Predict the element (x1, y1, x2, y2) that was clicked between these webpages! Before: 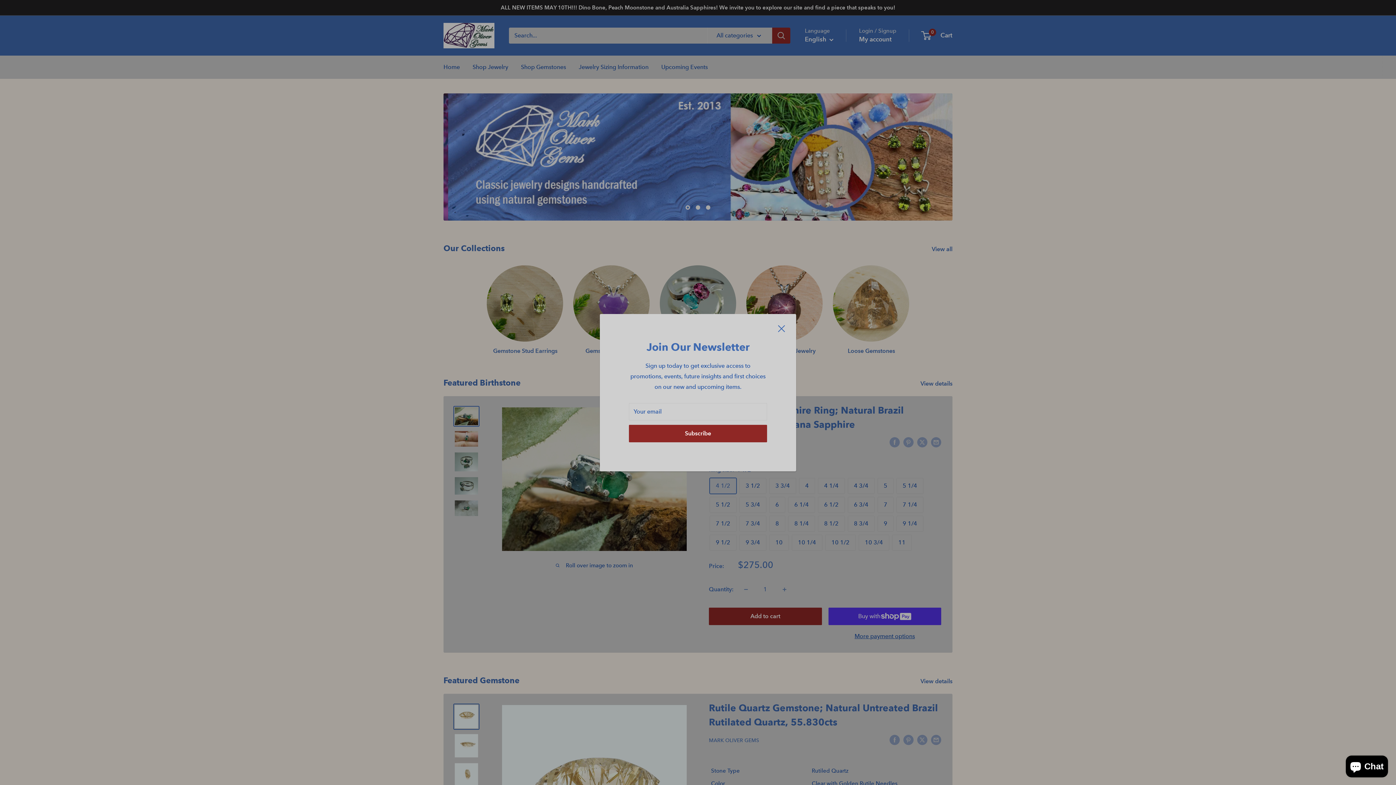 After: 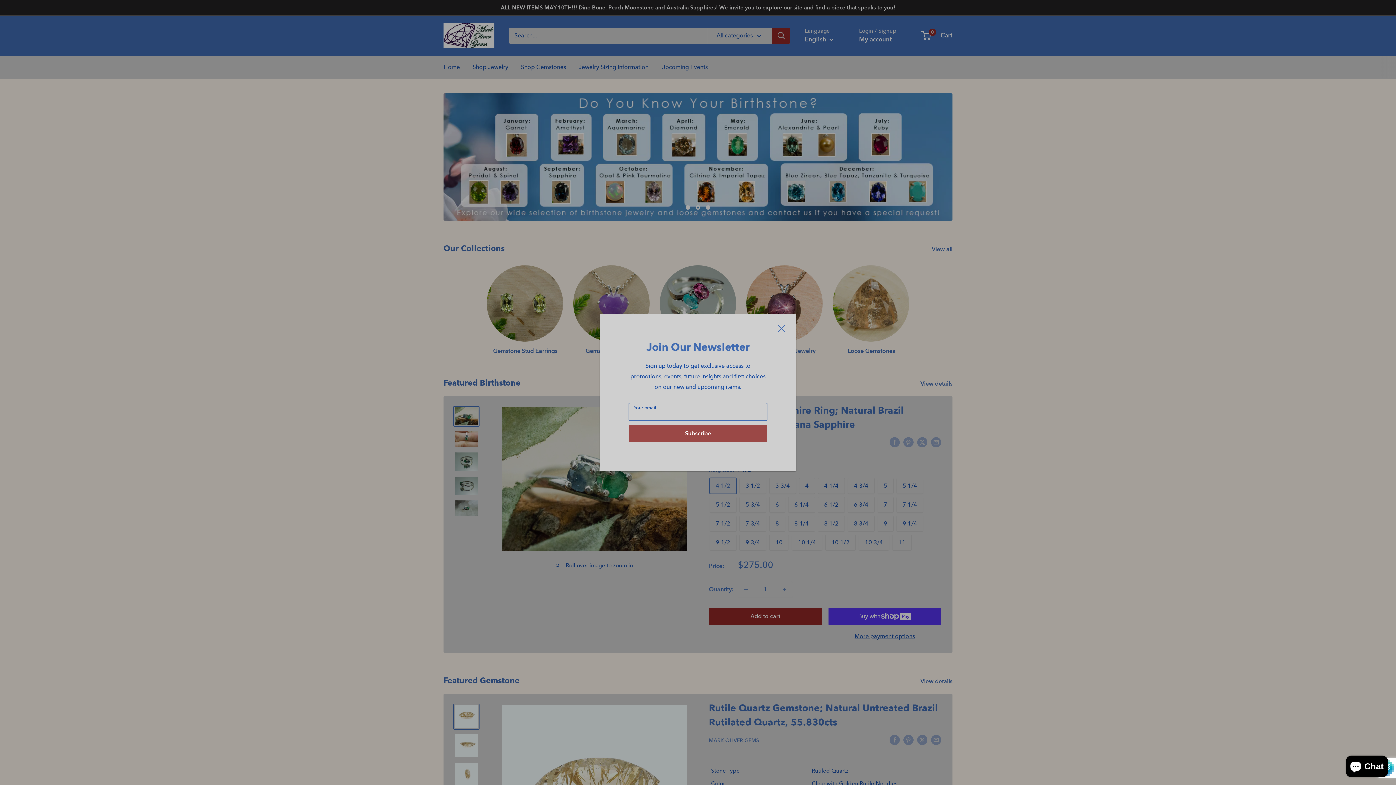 Action: bbox: (629, 424, 767, 442) label: Subscribe